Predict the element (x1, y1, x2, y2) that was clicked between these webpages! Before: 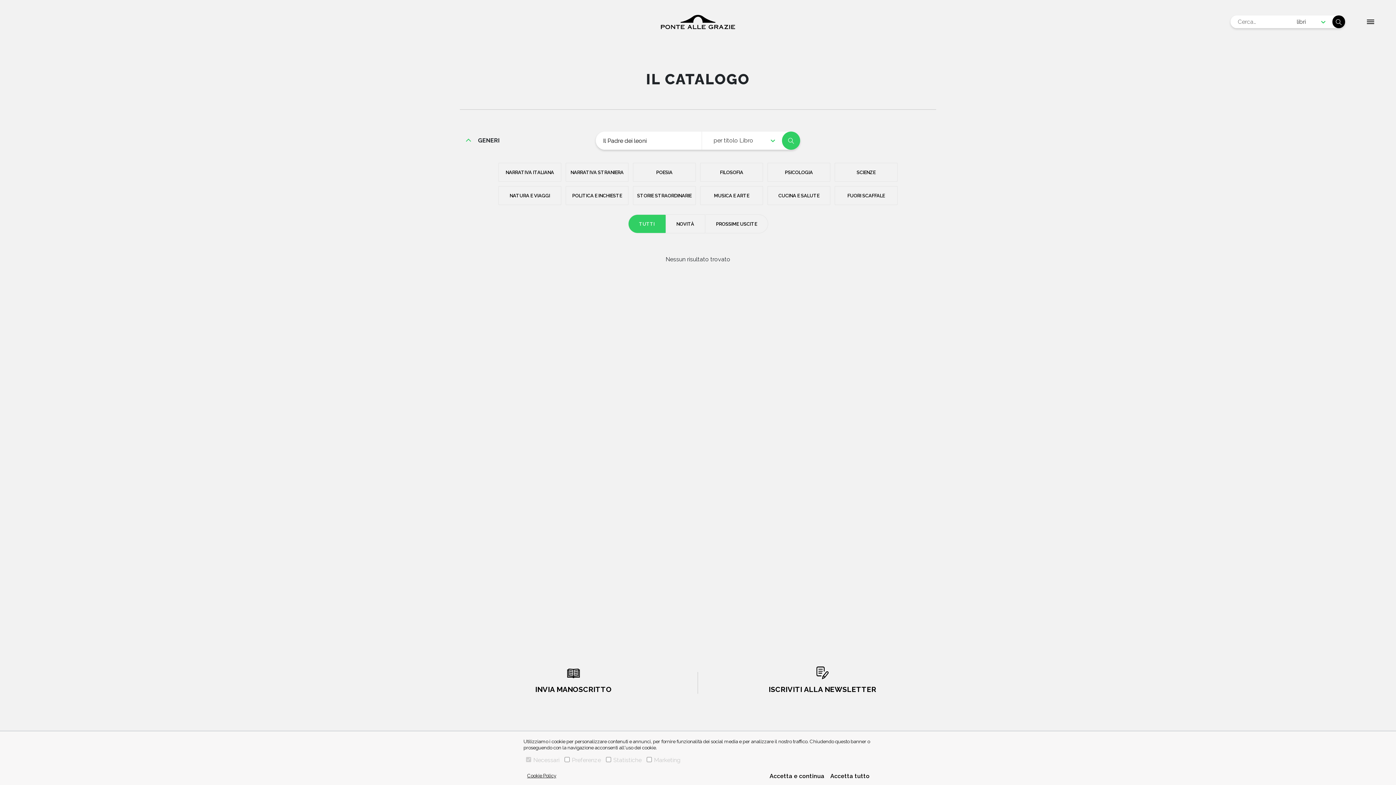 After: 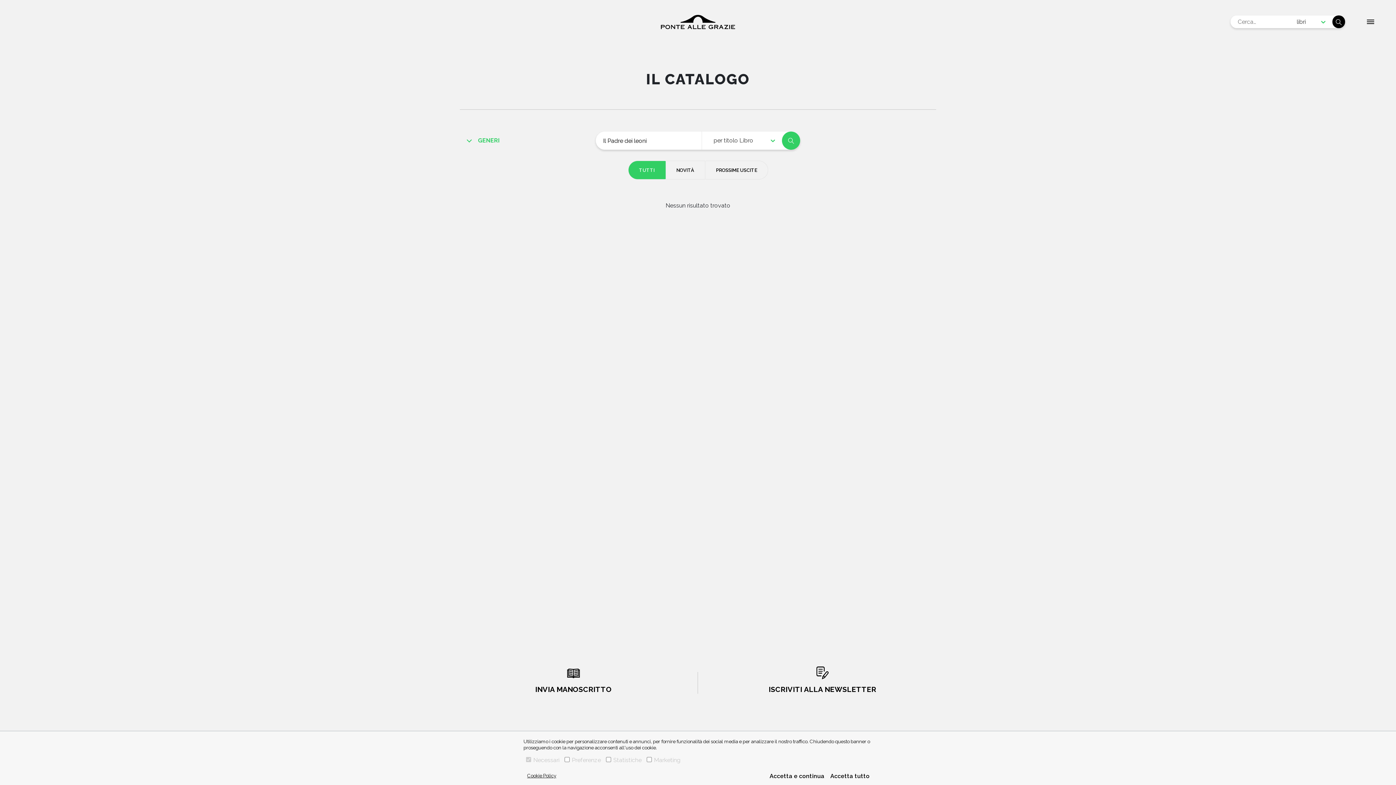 Action: bbox: (470, 131, 499, 149) label: GENERI